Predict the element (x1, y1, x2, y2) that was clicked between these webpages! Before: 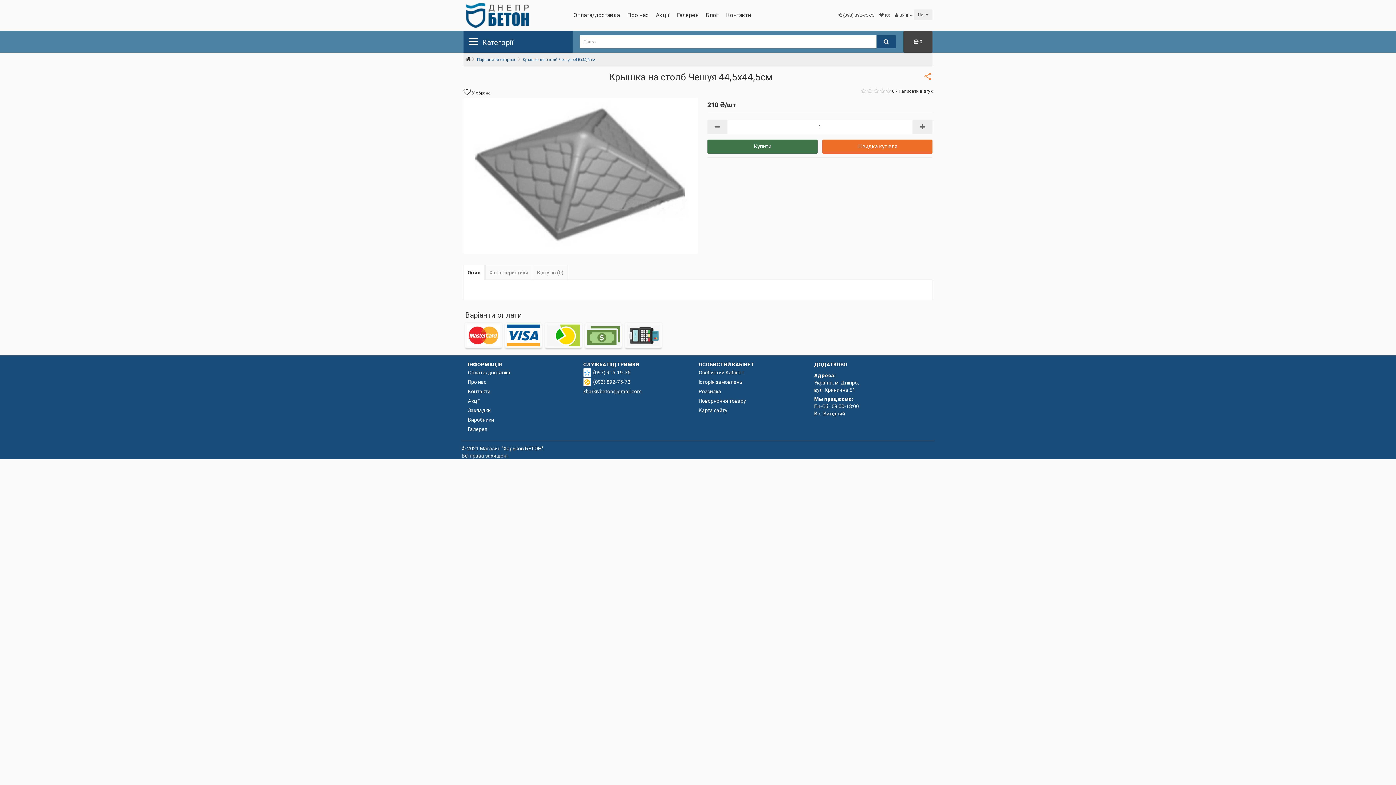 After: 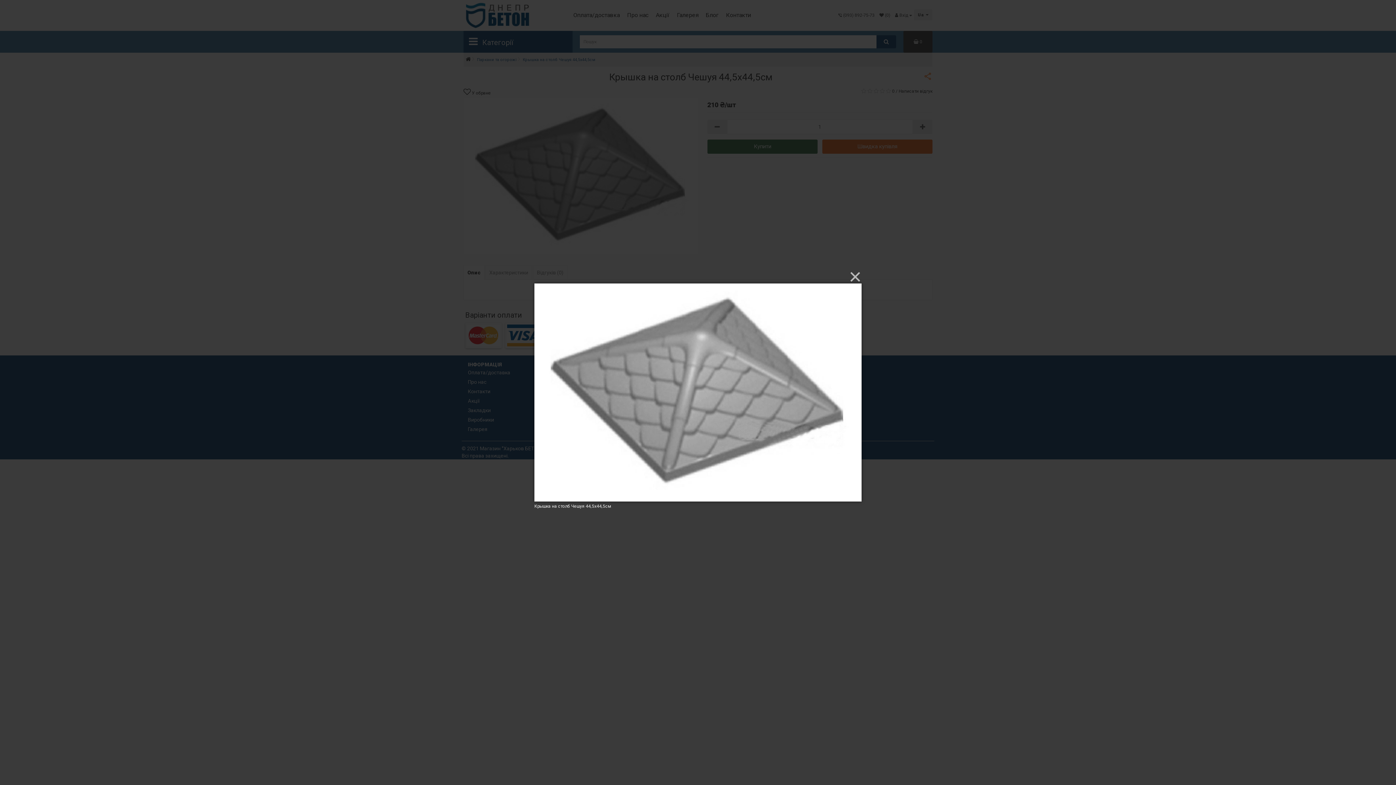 Action: bbox: (463, 97, 698, 254)